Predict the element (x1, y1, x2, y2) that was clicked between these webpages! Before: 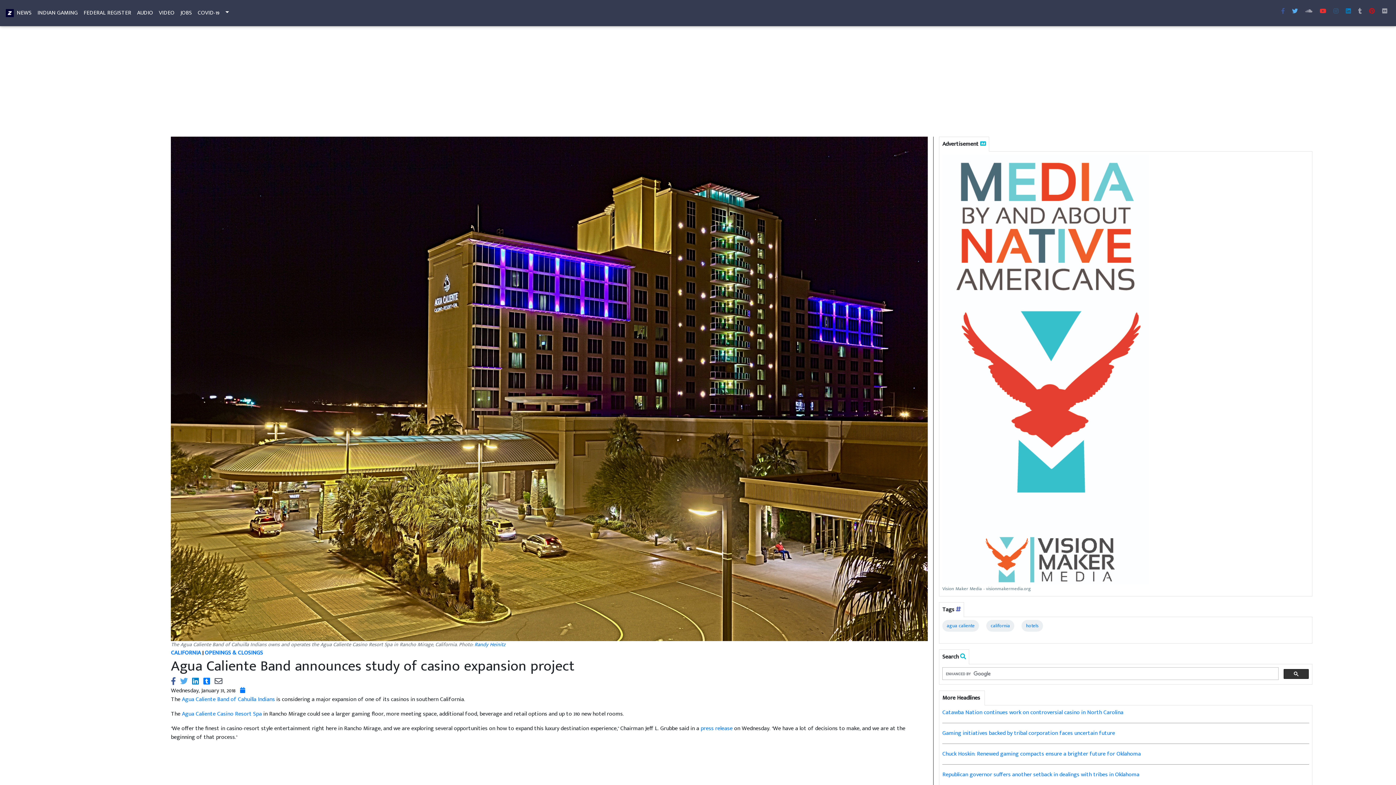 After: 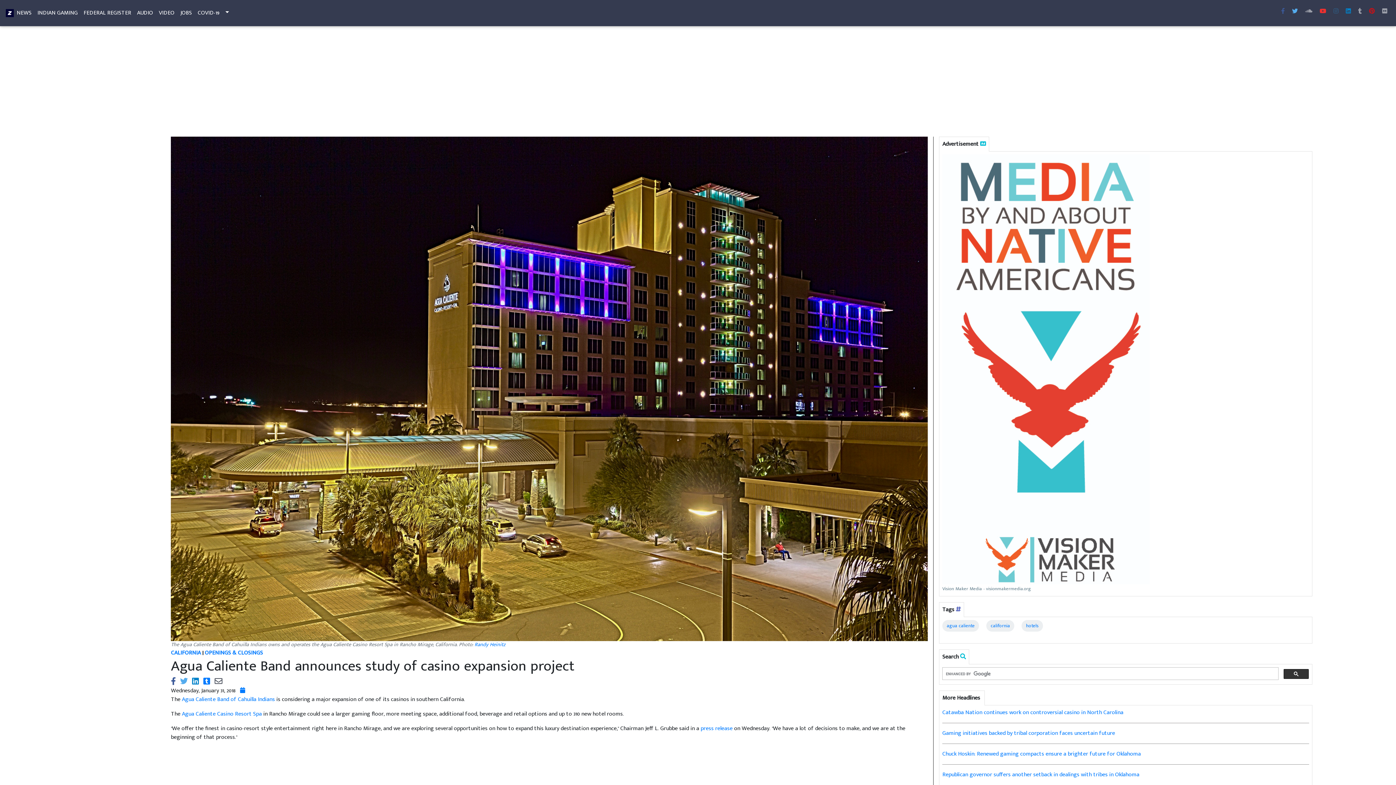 Action: bbox: (1330, 4, 1341, 18)